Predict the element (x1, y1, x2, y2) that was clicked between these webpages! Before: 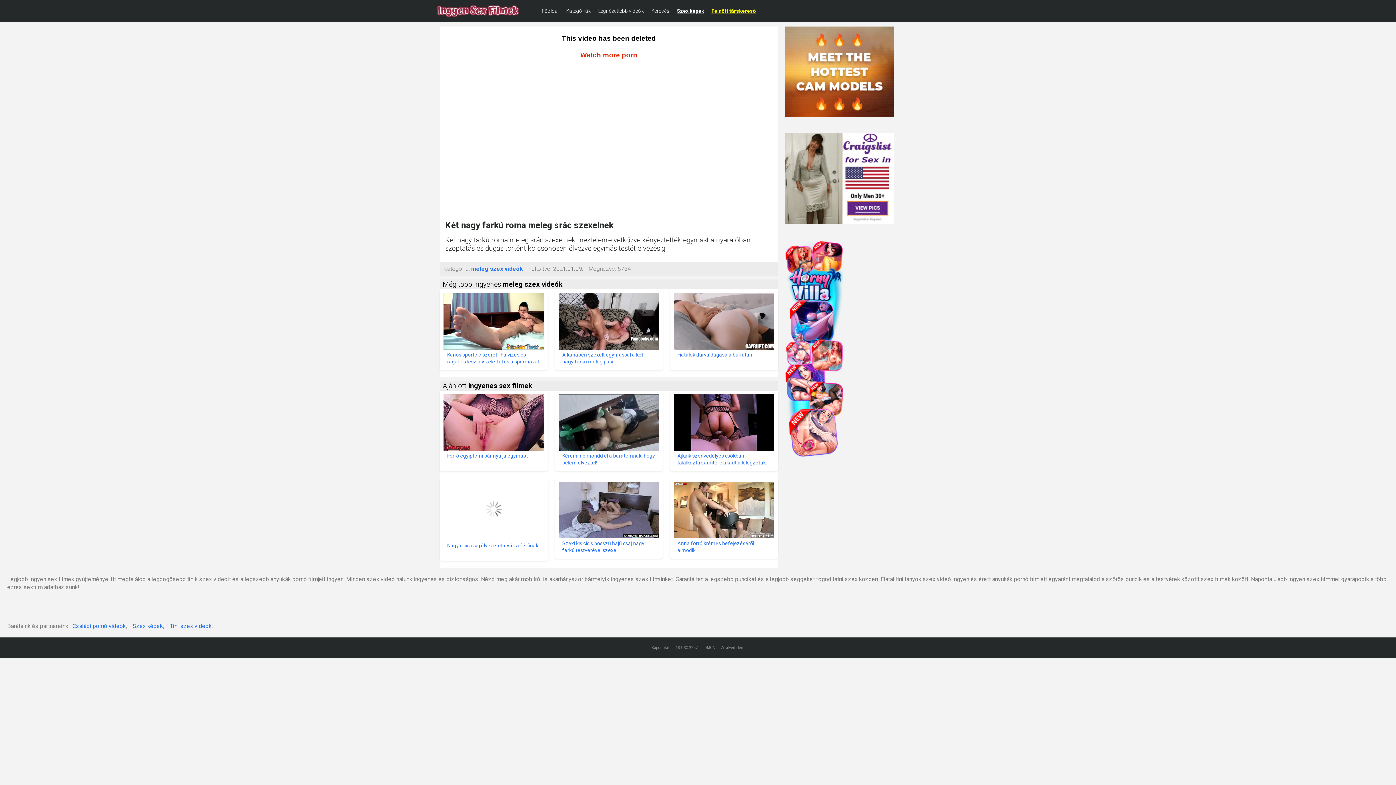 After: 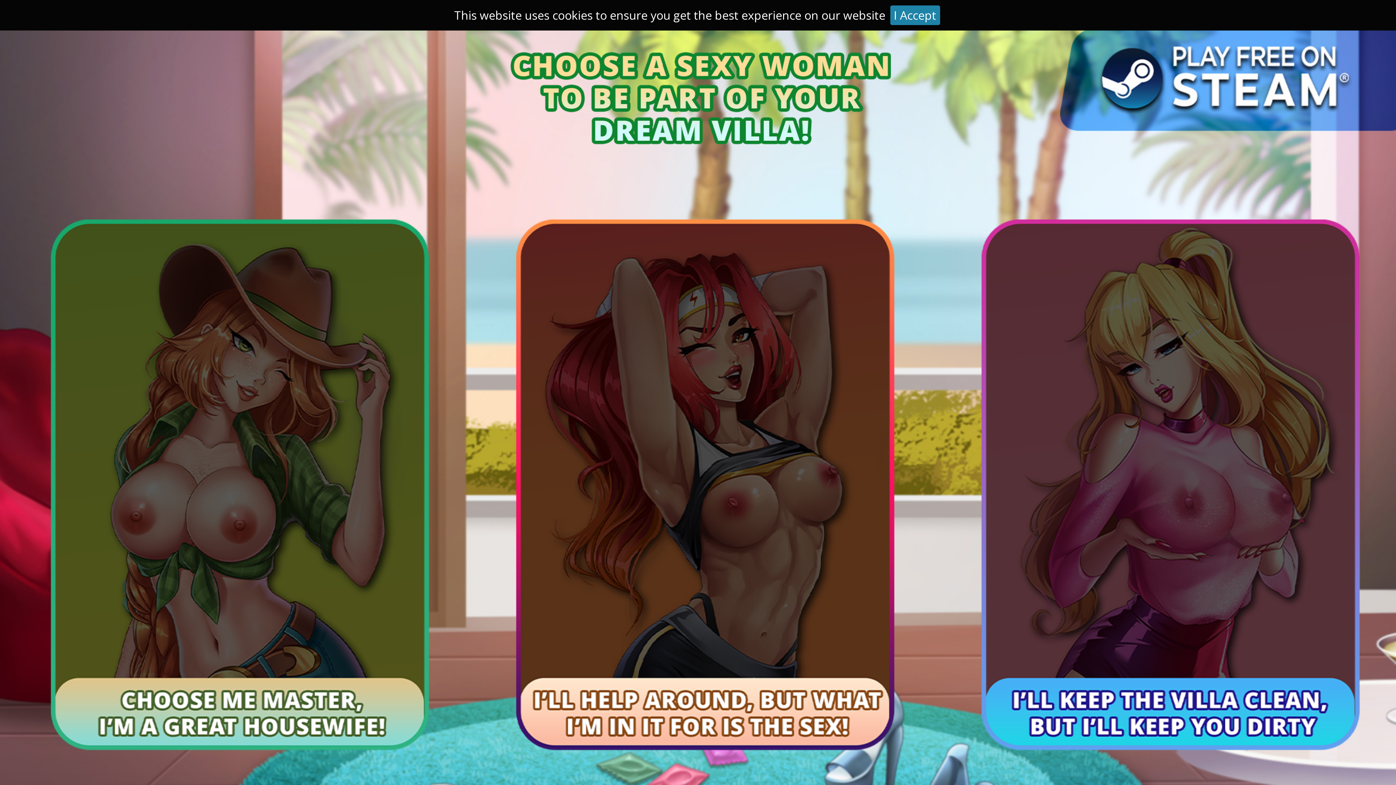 Action: bbox: (558, 394, 659, 467) label: Kérem, ne mondd el a barátomnak, hogy belém élveztél!